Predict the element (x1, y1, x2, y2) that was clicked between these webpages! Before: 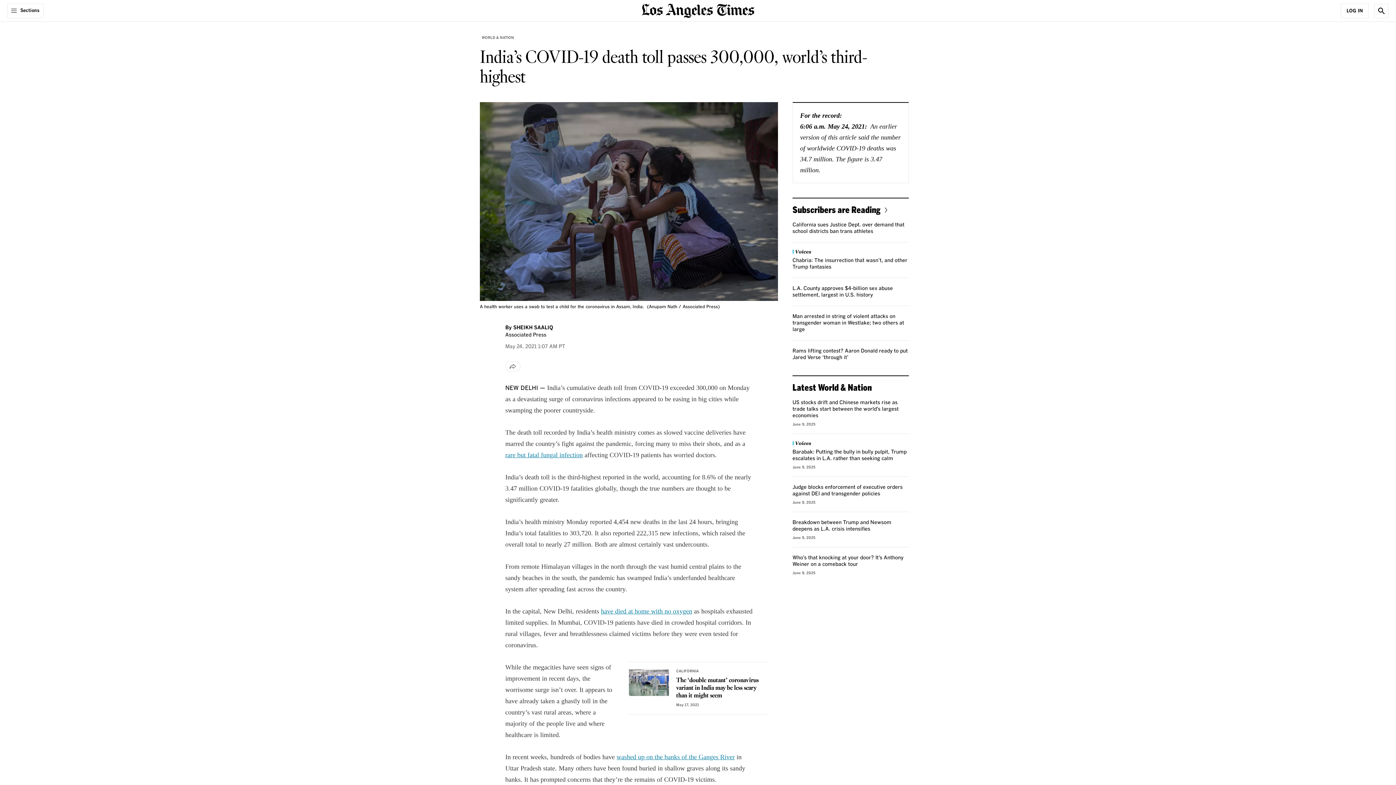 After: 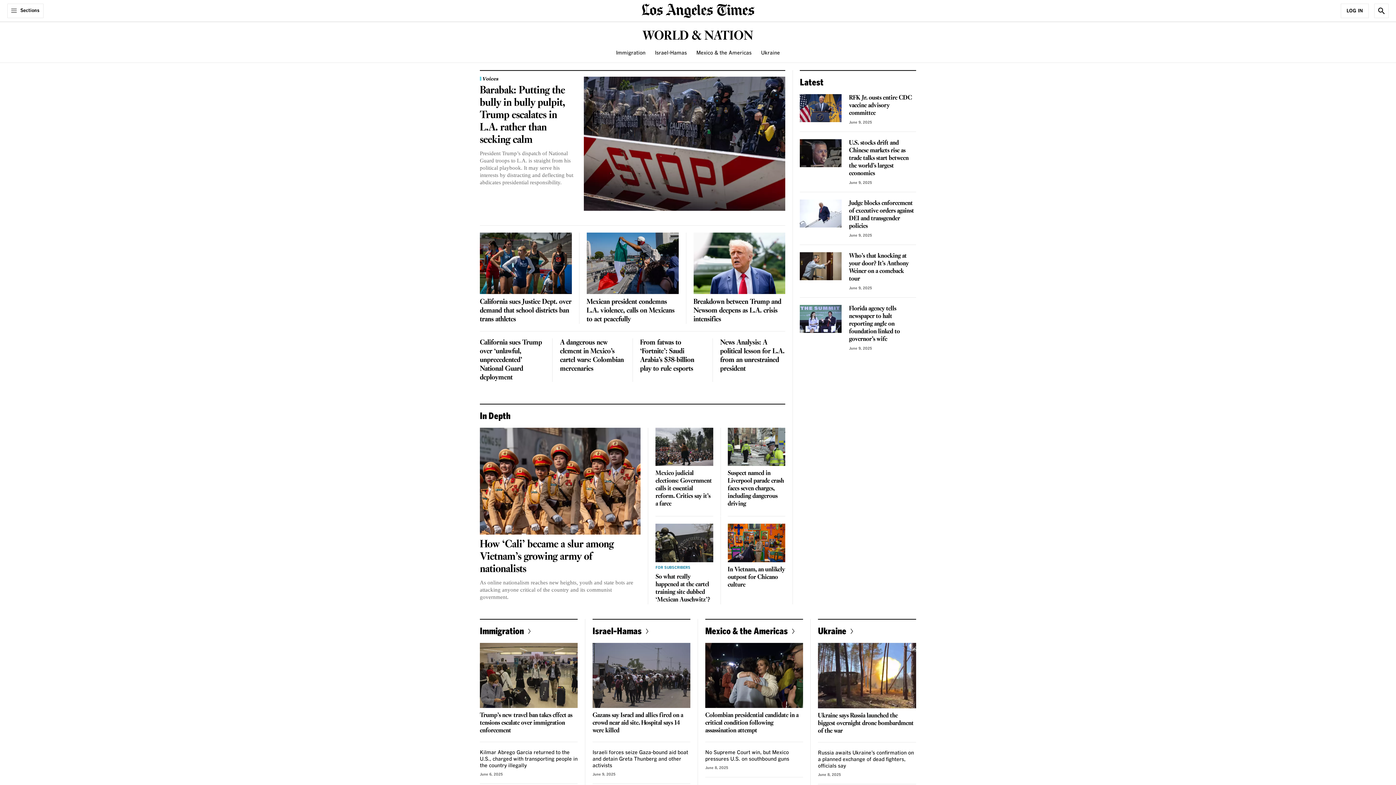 Action: bbox: (480, 33, 516, 41) label: WORLD & NATION